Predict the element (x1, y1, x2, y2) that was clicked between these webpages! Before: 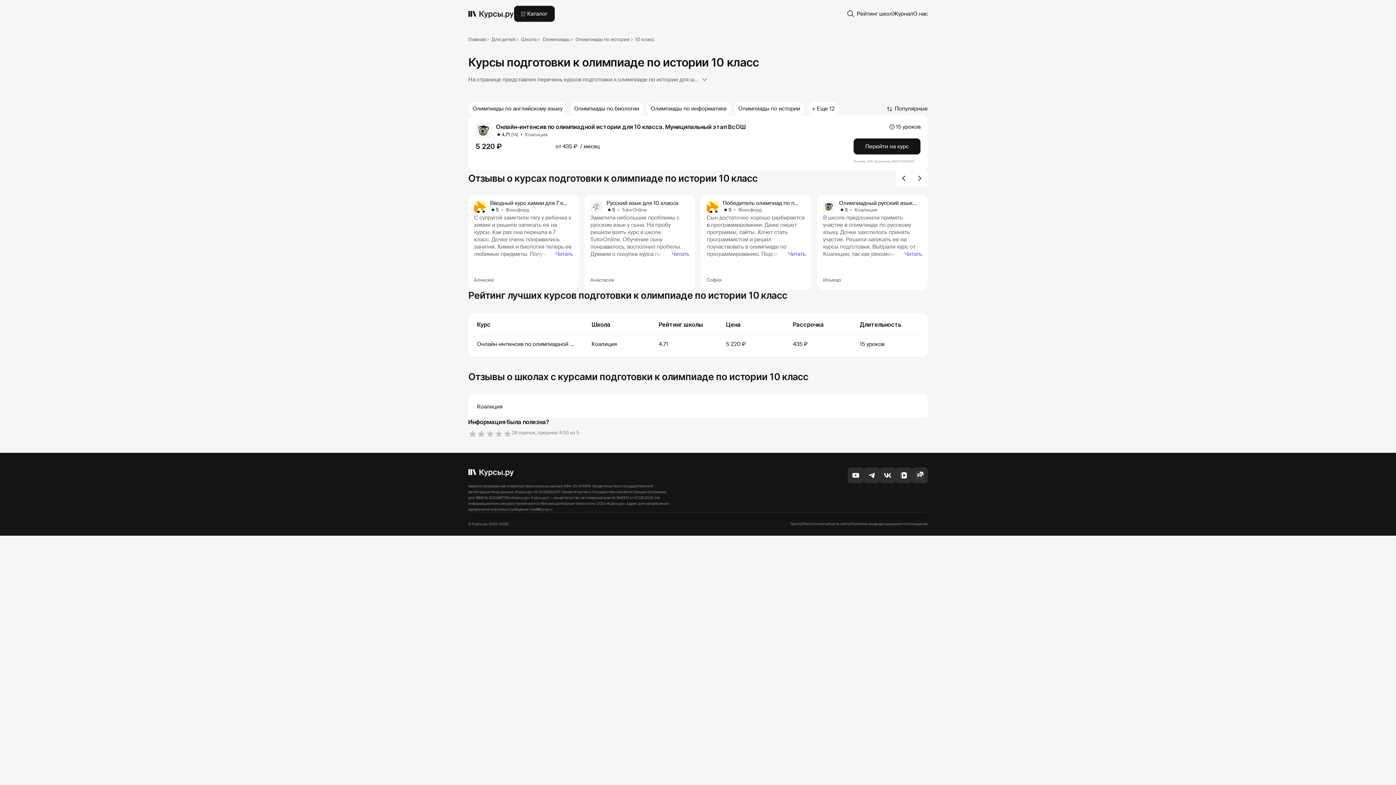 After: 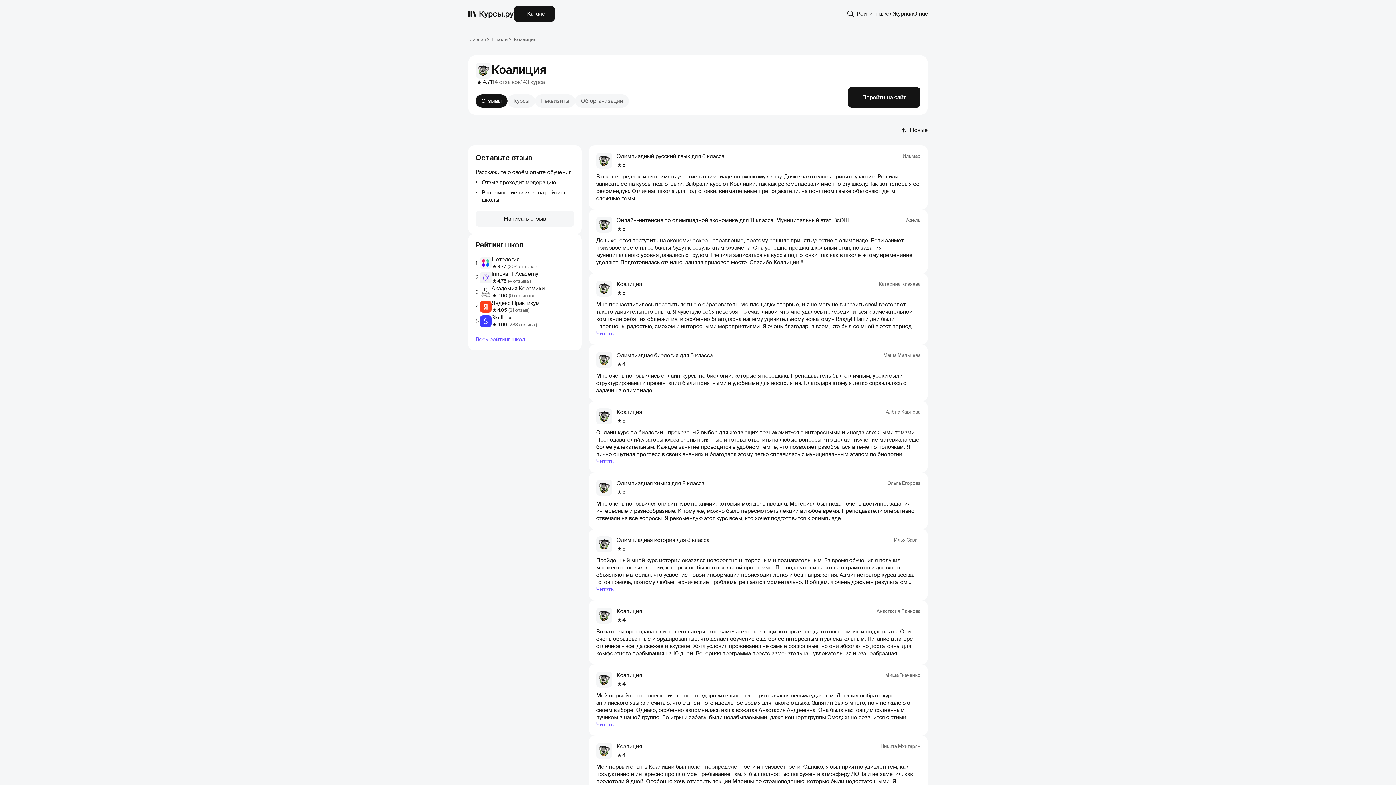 Action: bbox: (823, 201, 834, 212)